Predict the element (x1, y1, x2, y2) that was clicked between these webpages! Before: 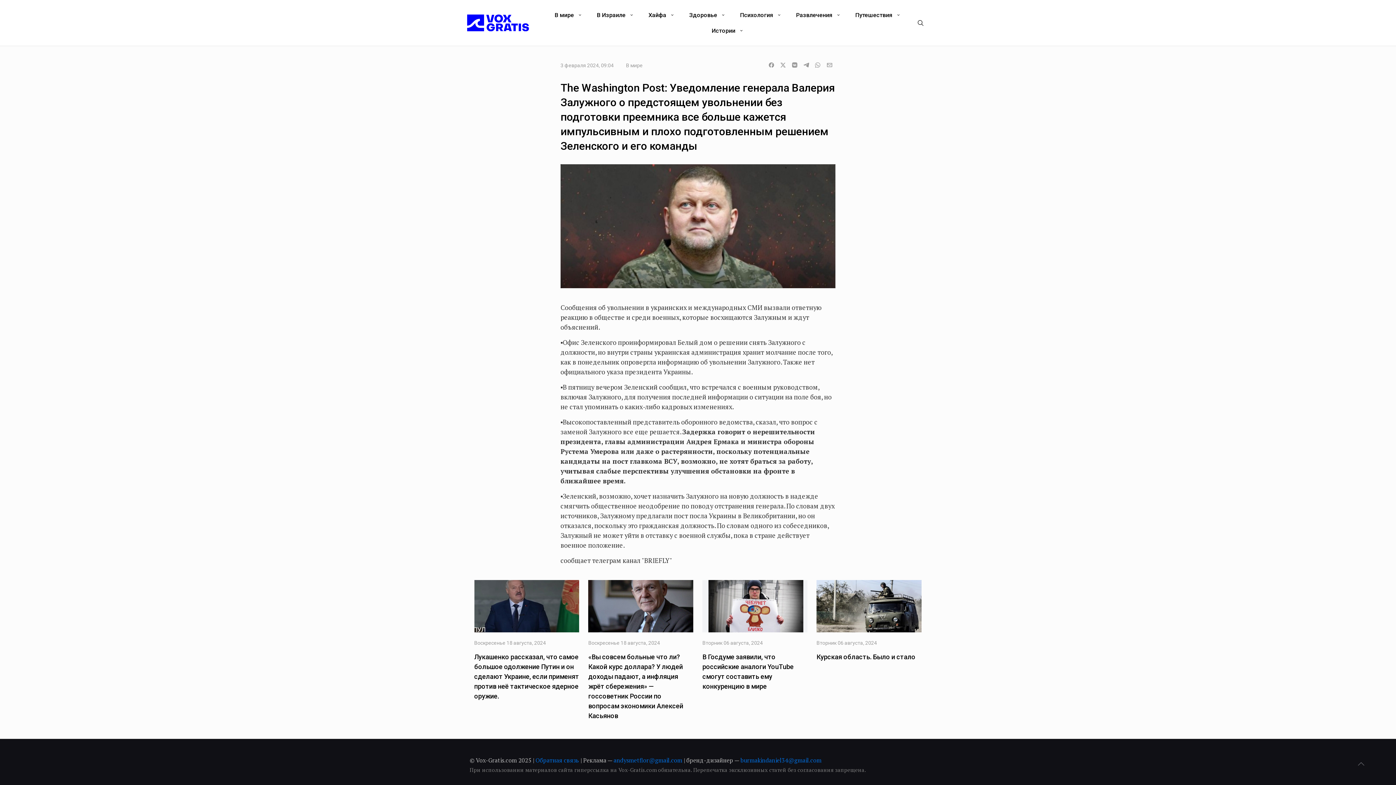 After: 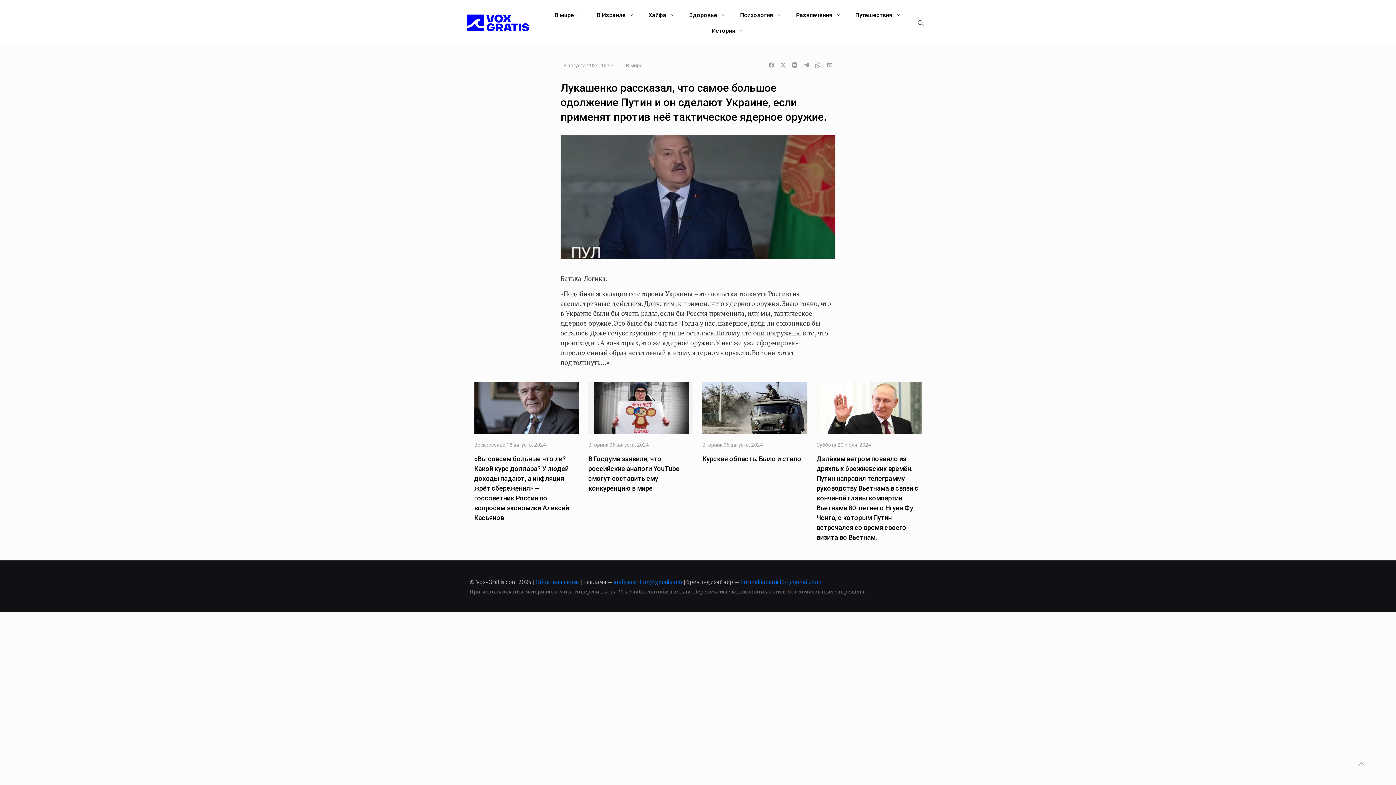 Action: bbox: (474, 580, 579, 635)